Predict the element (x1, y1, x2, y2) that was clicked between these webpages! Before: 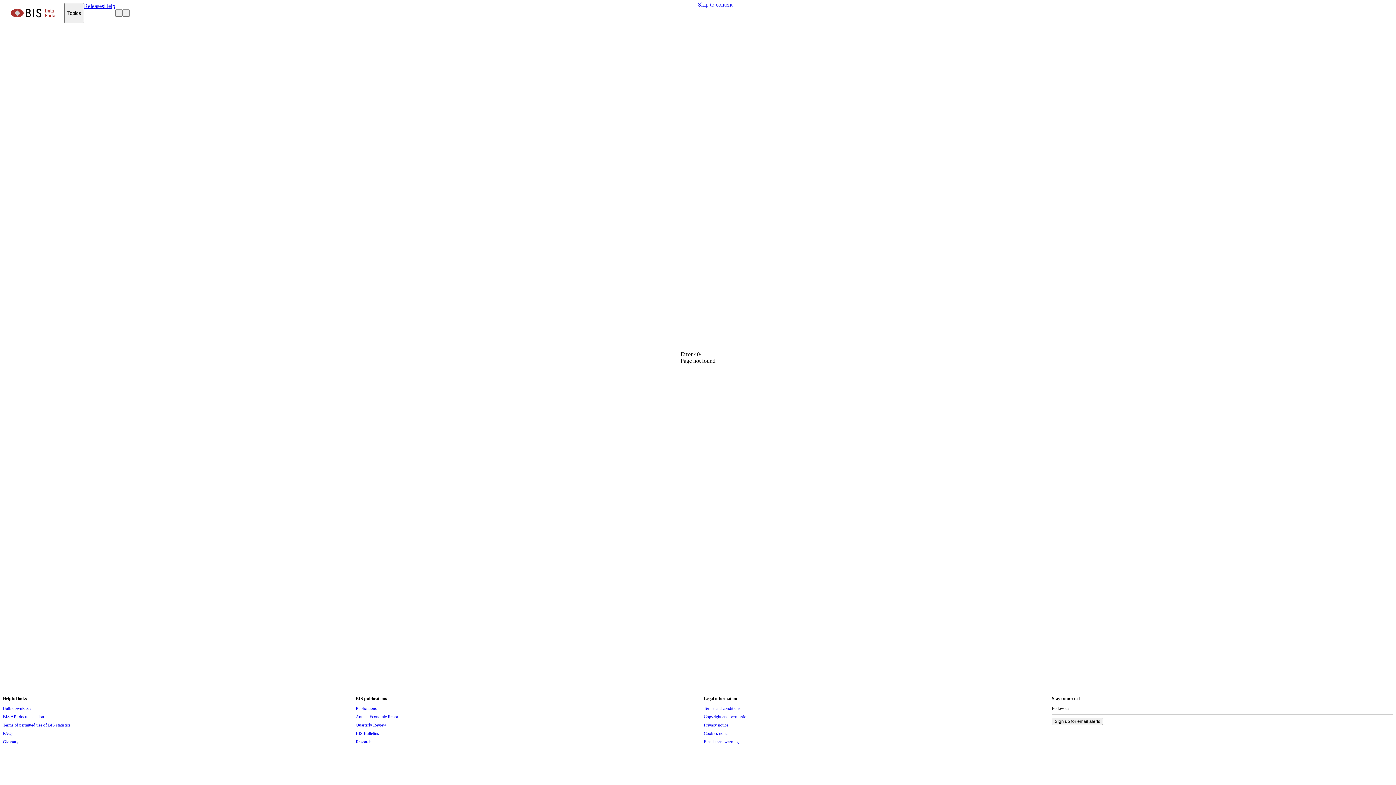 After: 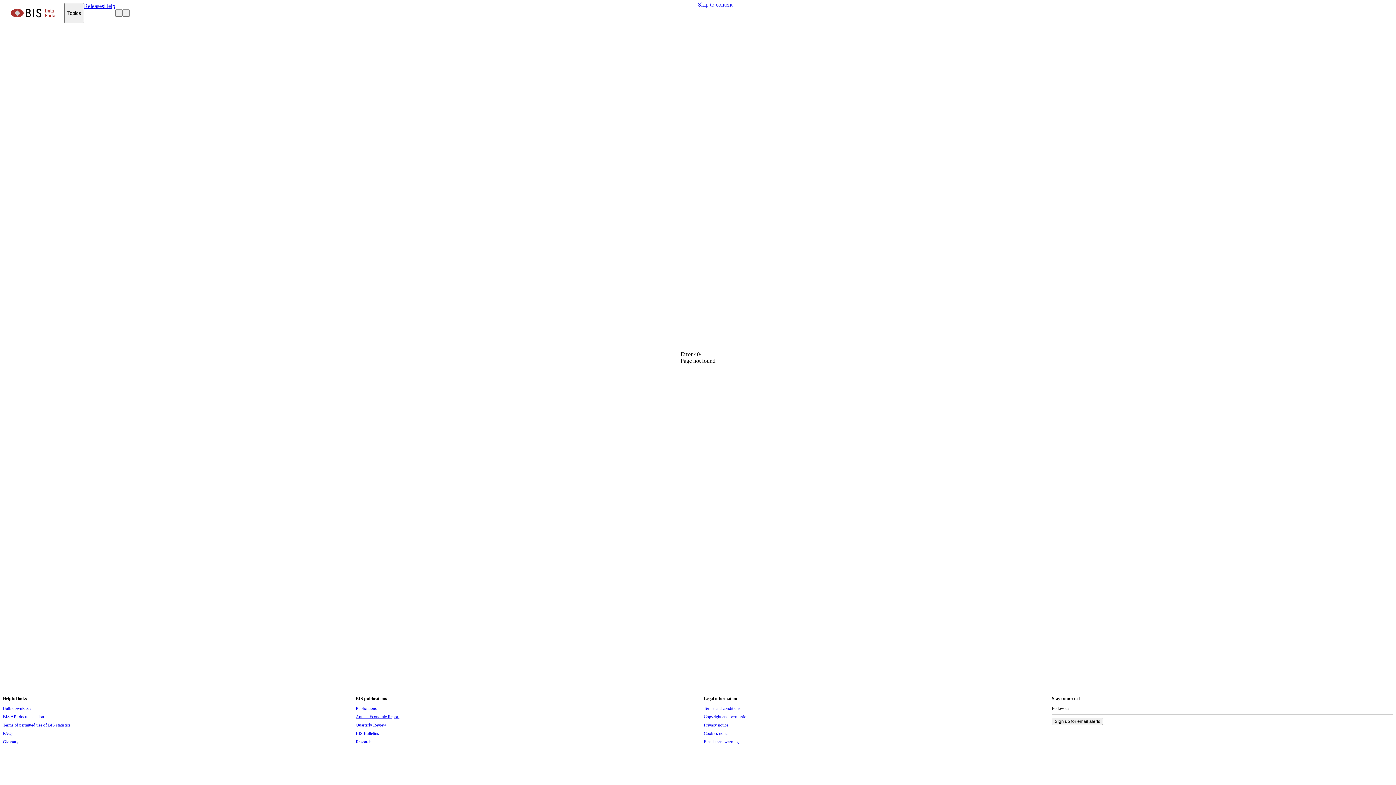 Action: label: Annual Economic Report bbox: (355, 713, 399, 721)